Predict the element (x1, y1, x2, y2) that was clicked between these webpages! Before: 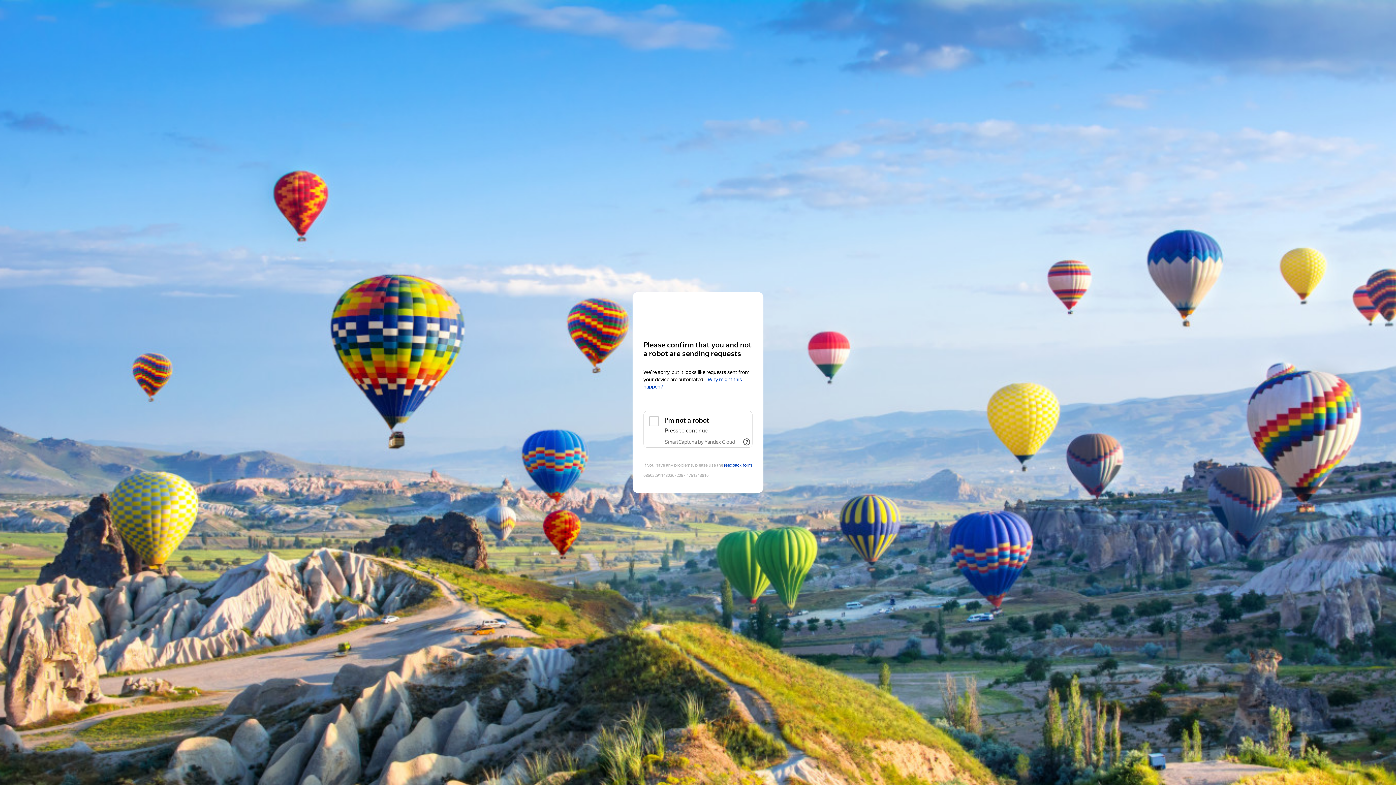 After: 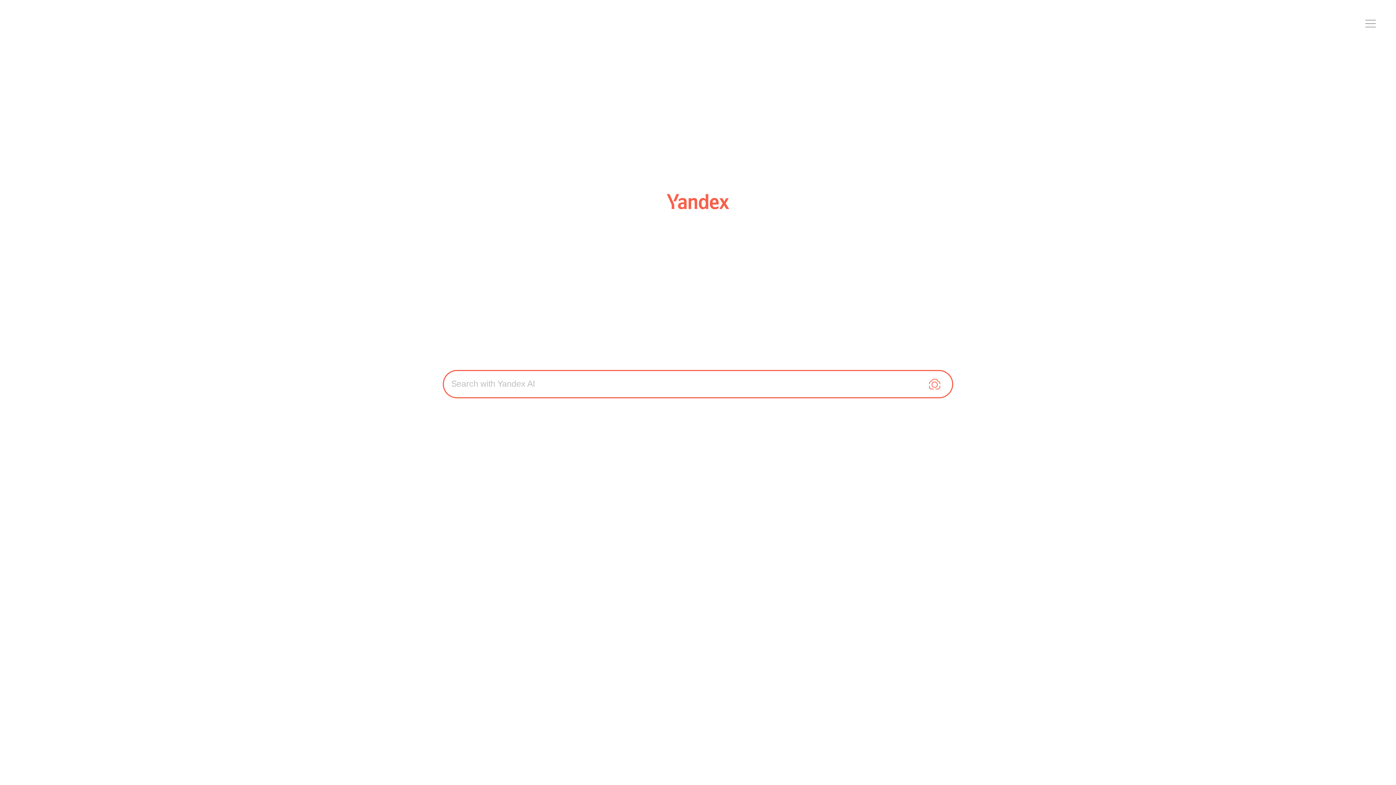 Action: label: Yandex bbox: (643, 306, 752, 319)